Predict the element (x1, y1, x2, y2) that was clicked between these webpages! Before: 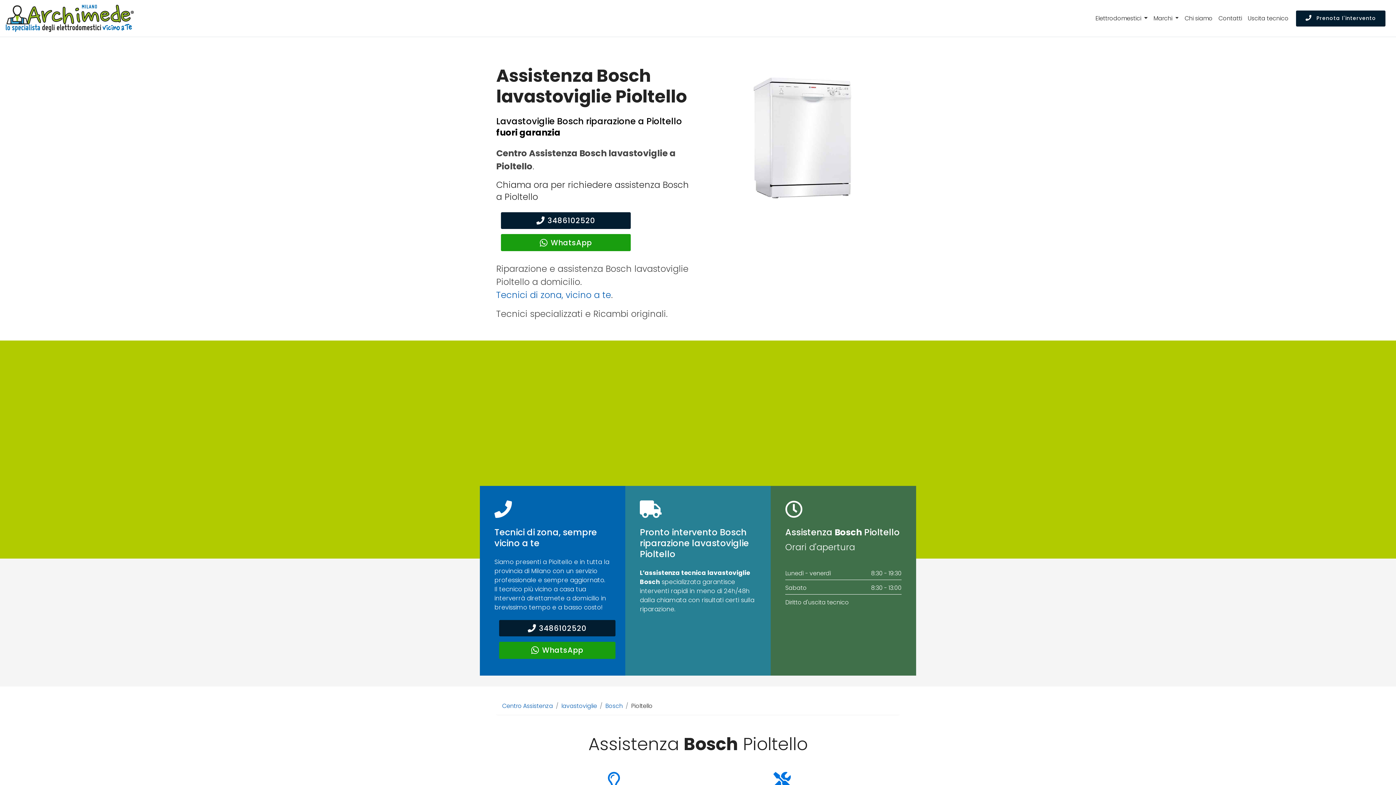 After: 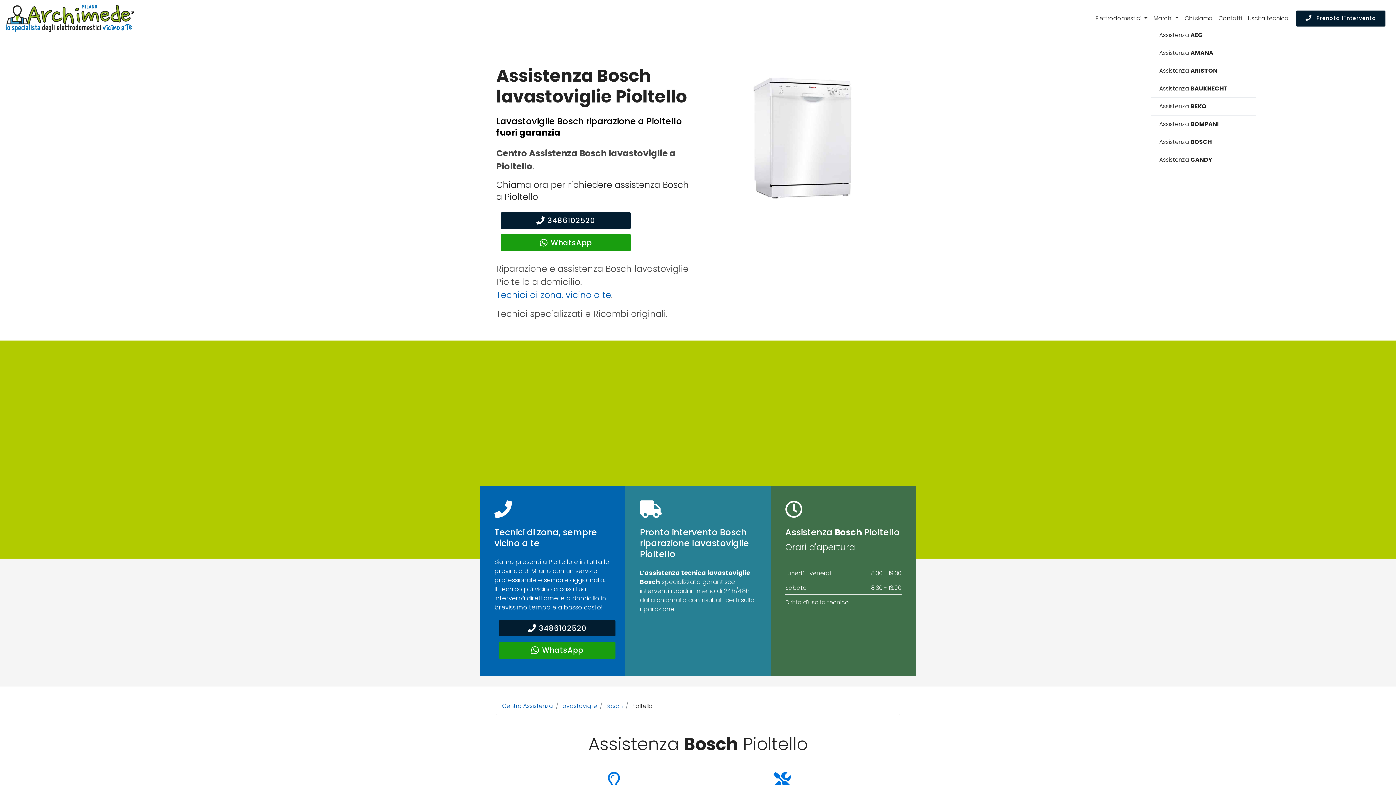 Action: label: Marchi  bbox: (1150, 11, 1181, 25)